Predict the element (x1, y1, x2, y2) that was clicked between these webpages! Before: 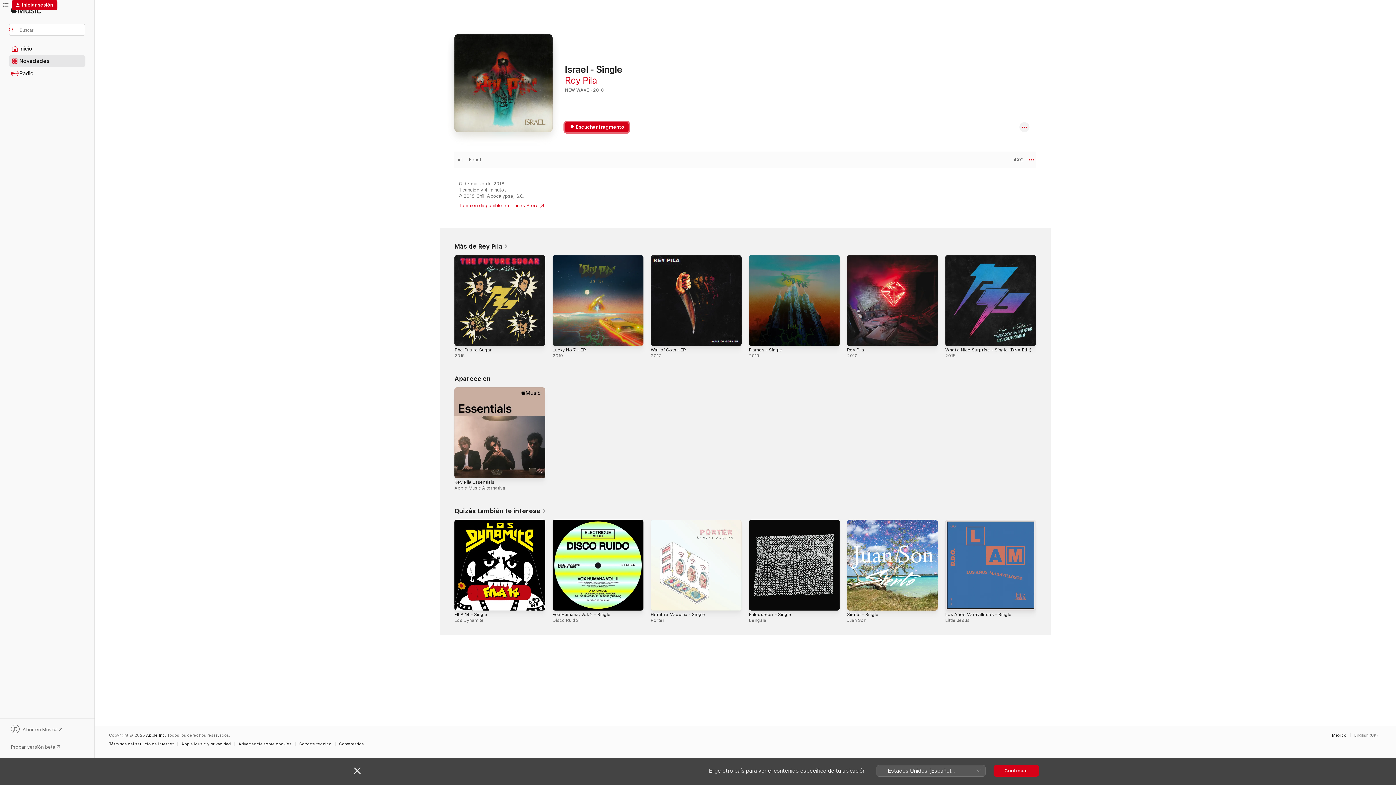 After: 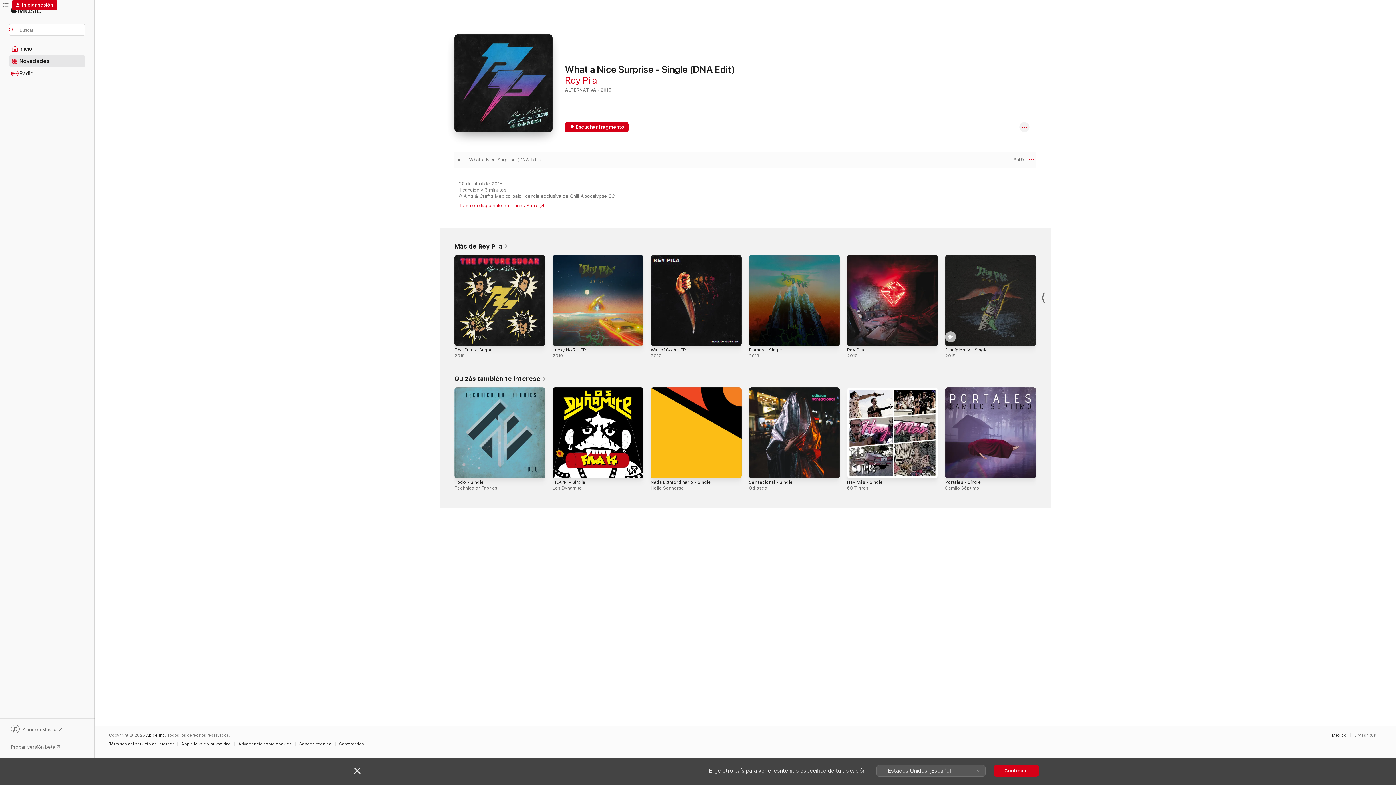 Action: bbox: (945, 255, 1036, 346) label: What a Nice Surprise - Single (DNA Edit) y 2015